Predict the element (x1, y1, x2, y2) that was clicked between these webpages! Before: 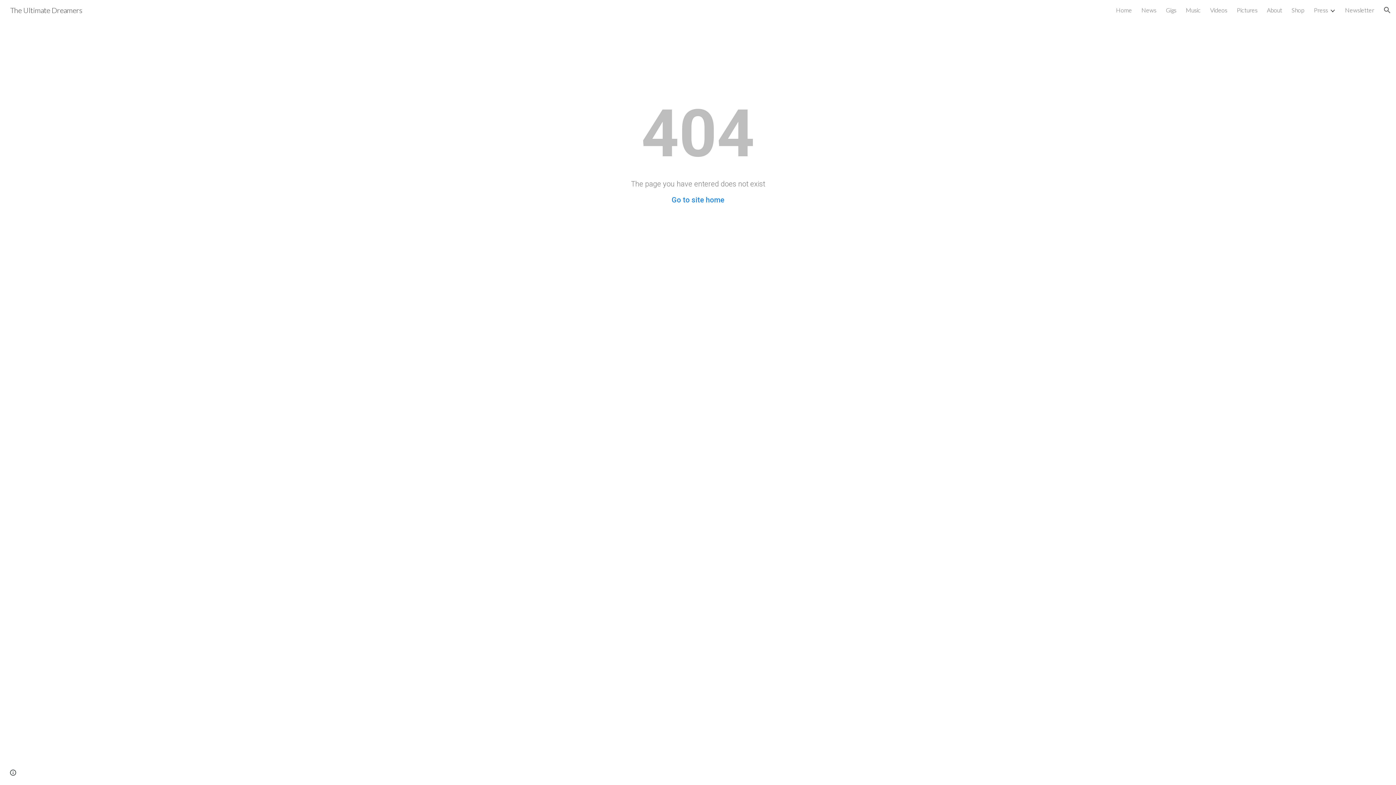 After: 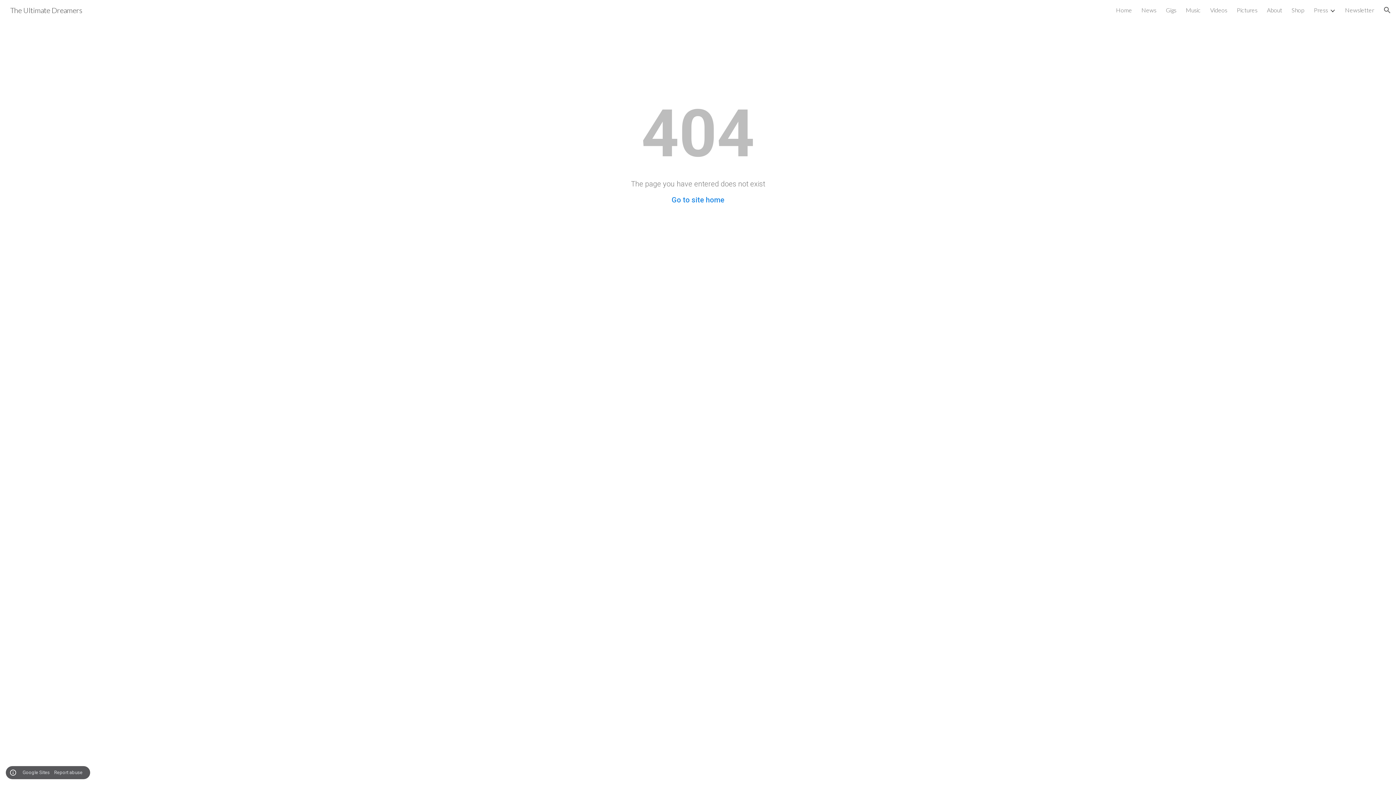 Action: label: Site actions bbox: (8, 768, 18, 778)